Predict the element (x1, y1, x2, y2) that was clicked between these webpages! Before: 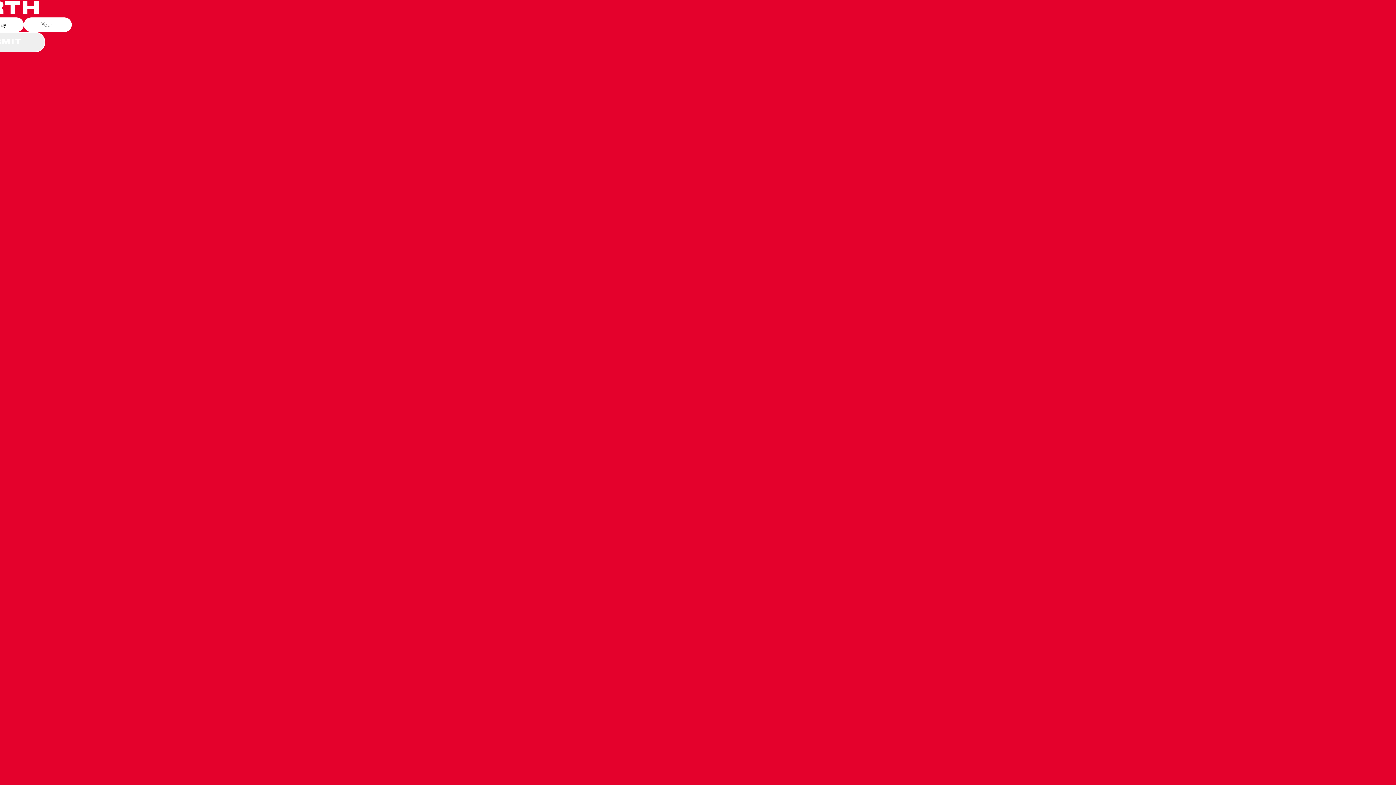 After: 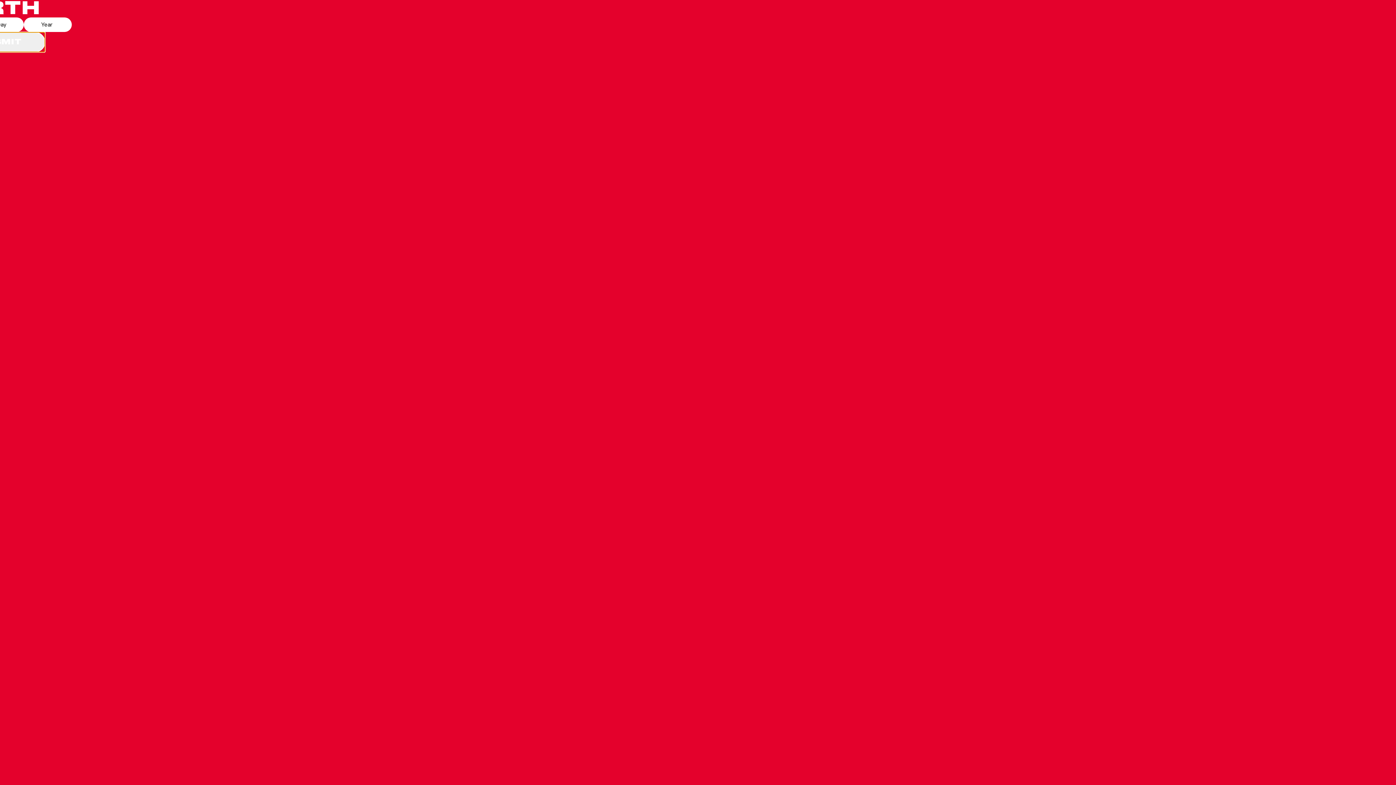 Action: label: SUBMIT bbox: (-45, 32, 45, 52)